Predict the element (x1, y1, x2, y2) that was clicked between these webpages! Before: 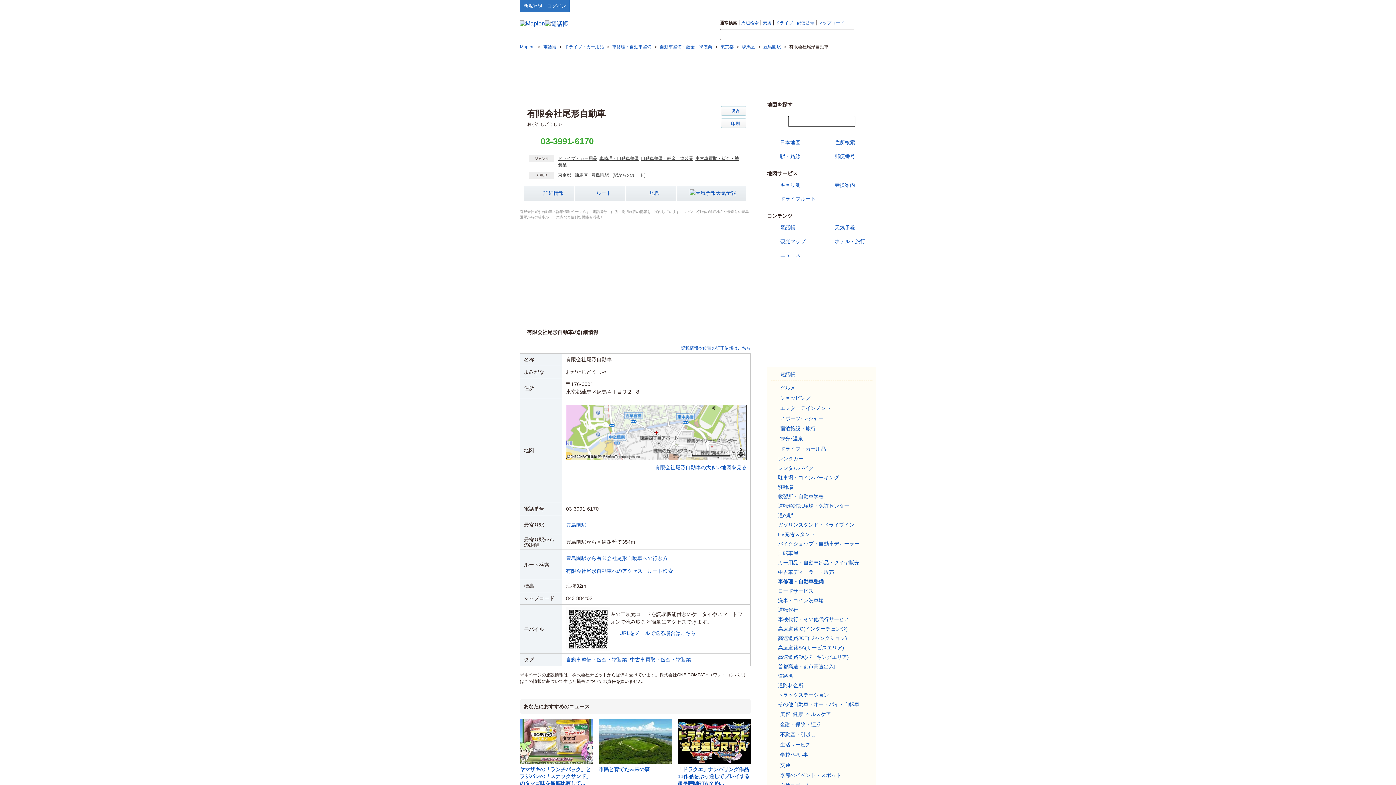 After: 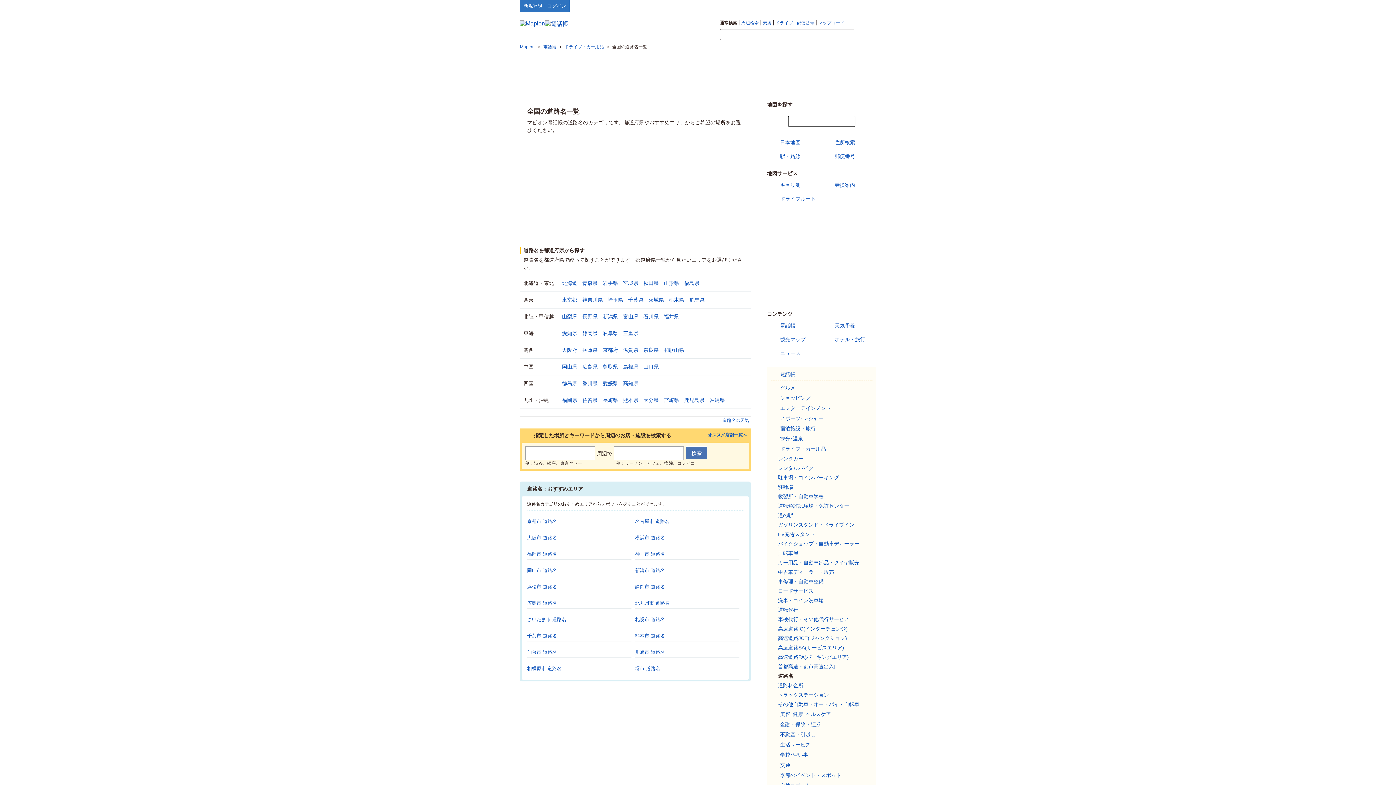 Action: label: 道路名 bbox: (778, 673, 793, 679)